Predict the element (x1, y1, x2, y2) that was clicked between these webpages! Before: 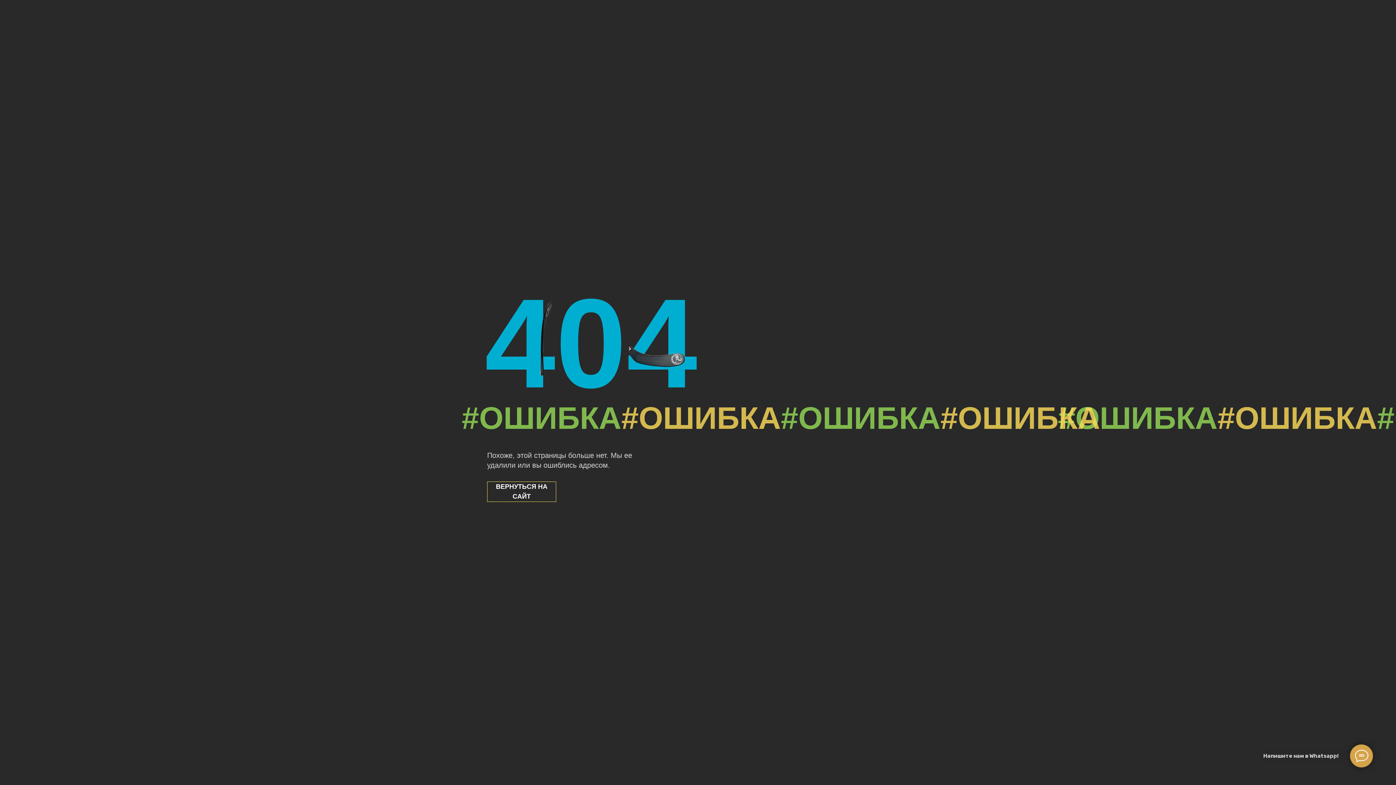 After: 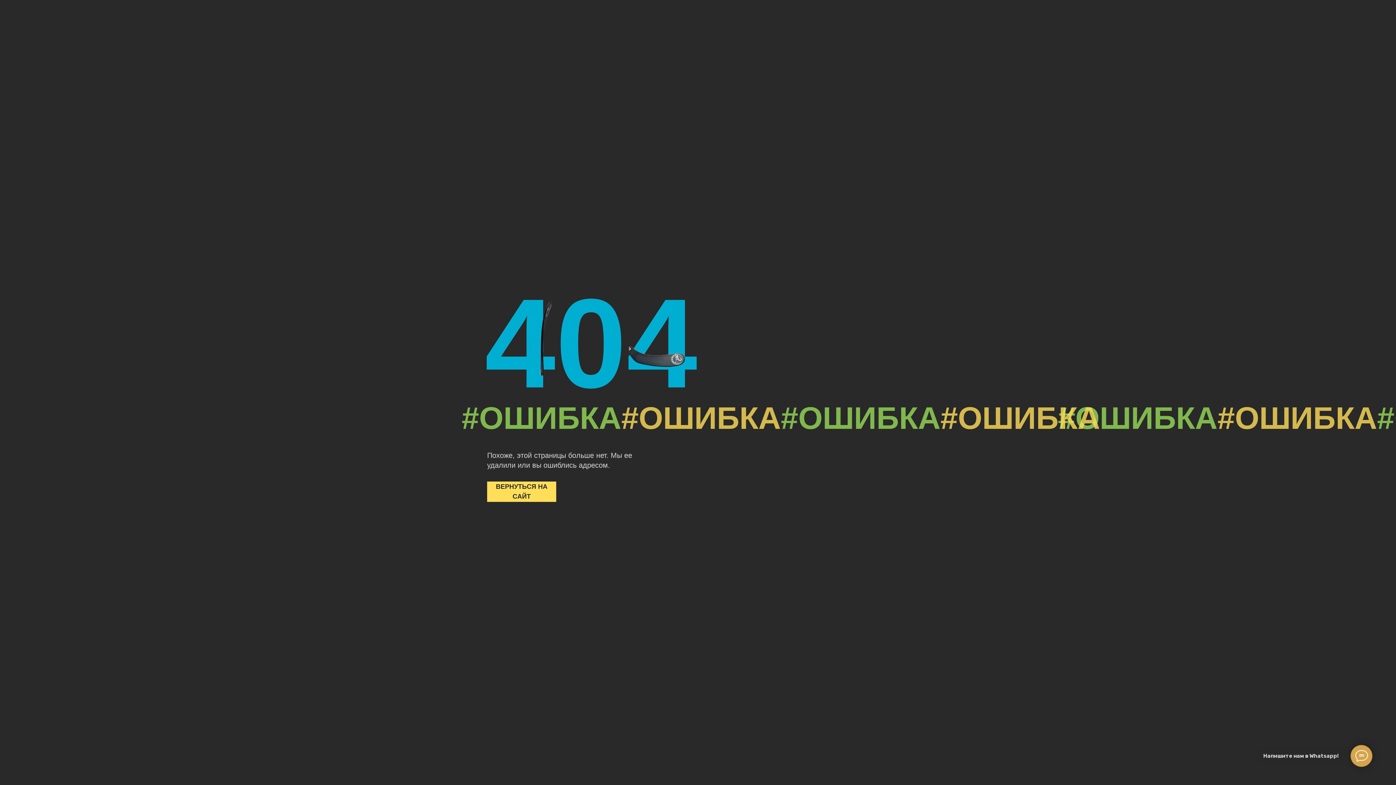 Action: bbox: (487, 481, 556, 502) label: ВЕРНУТЬСЯ НА САЙТ